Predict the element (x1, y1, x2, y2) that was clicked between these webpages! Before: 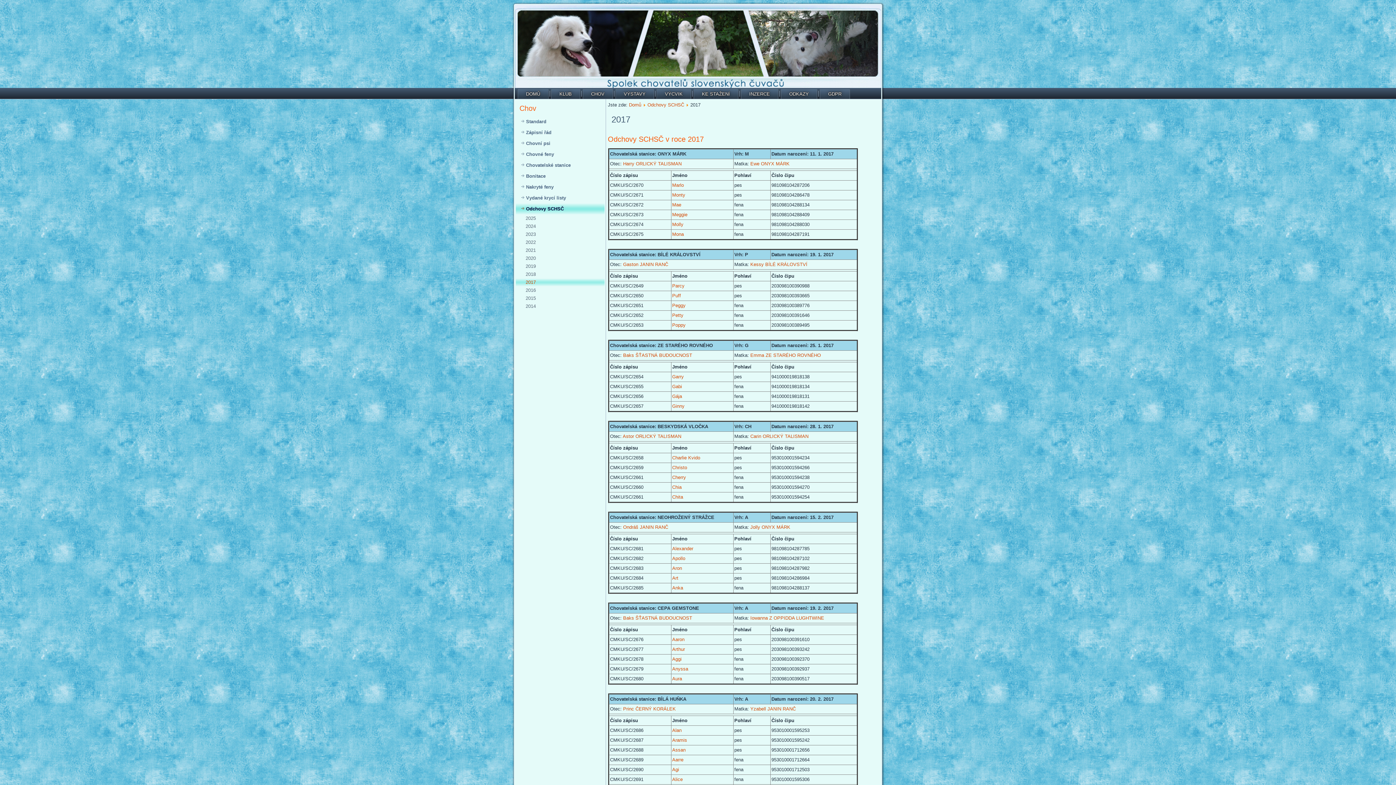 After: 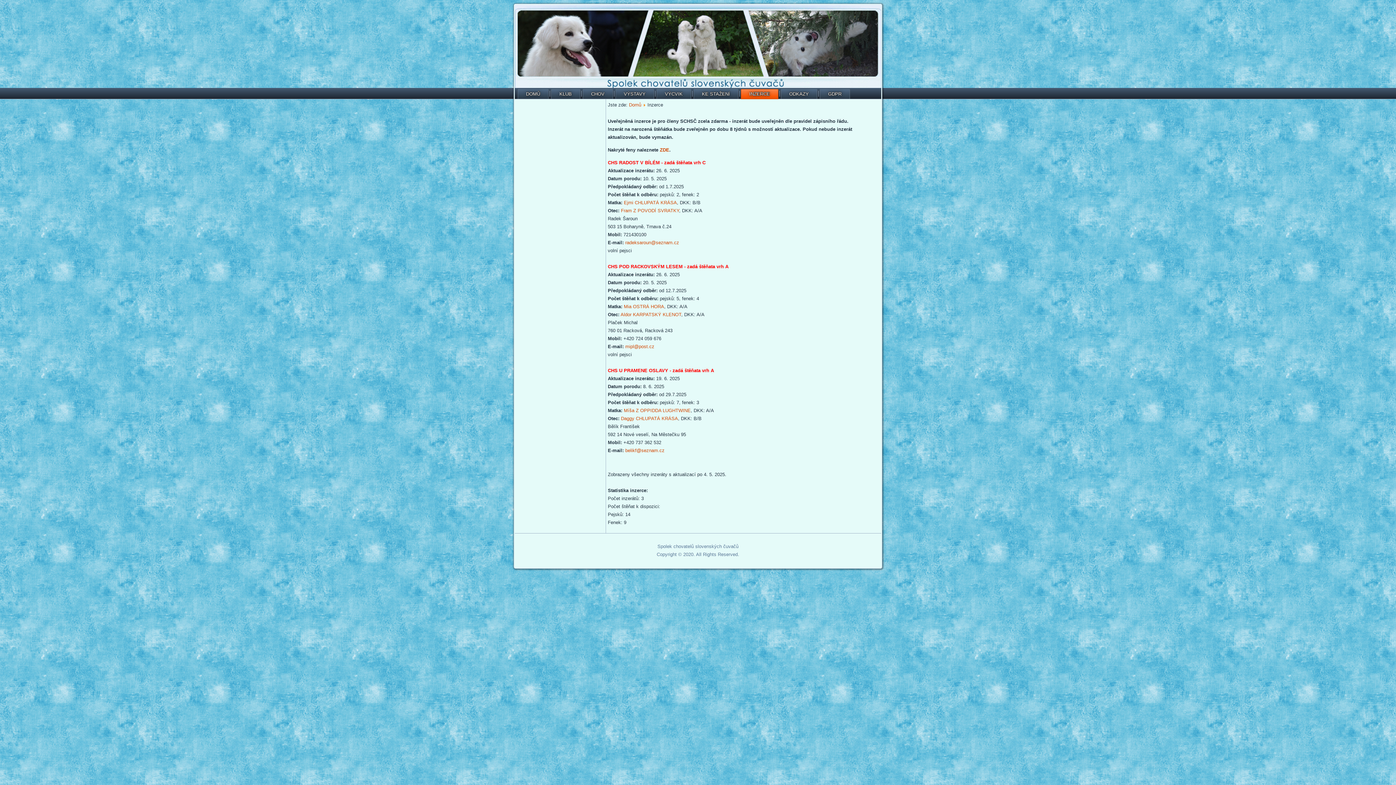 Action: label: INZERCE bbox: (741, 89, 778, 98)